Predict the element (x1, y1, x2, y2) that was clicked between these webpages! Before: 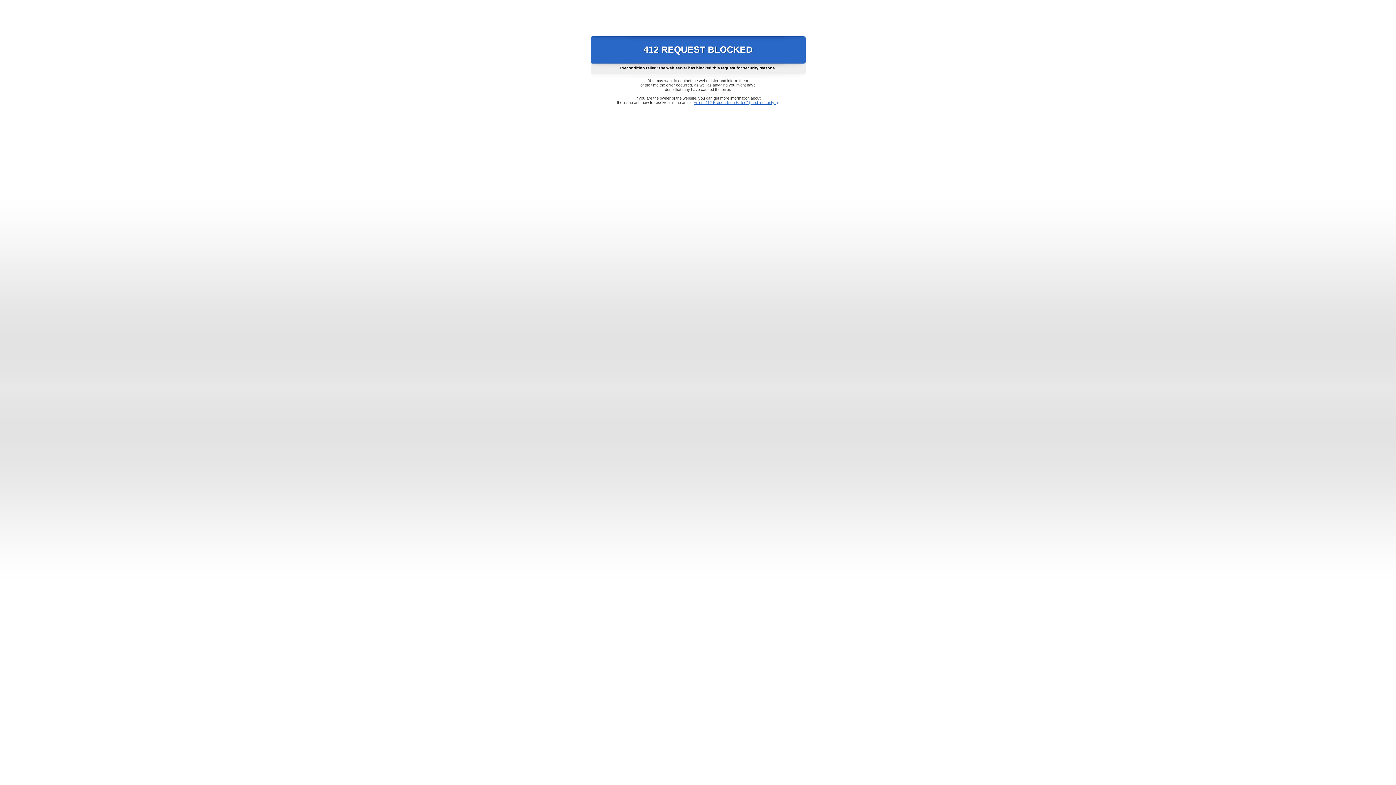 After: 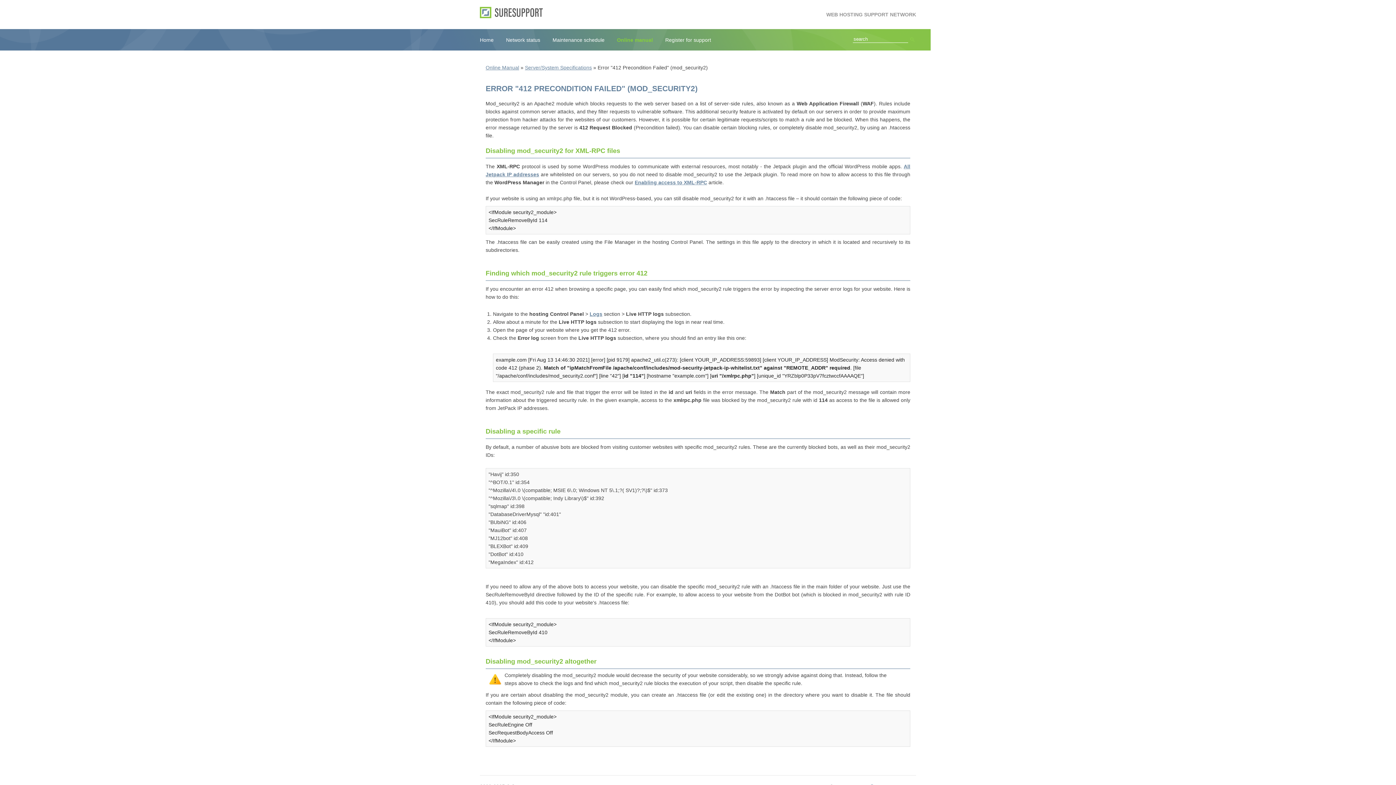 Action: bbox: (693, 100, 778, 104) label: Error "412 Precondition Failed" (mod_security2)